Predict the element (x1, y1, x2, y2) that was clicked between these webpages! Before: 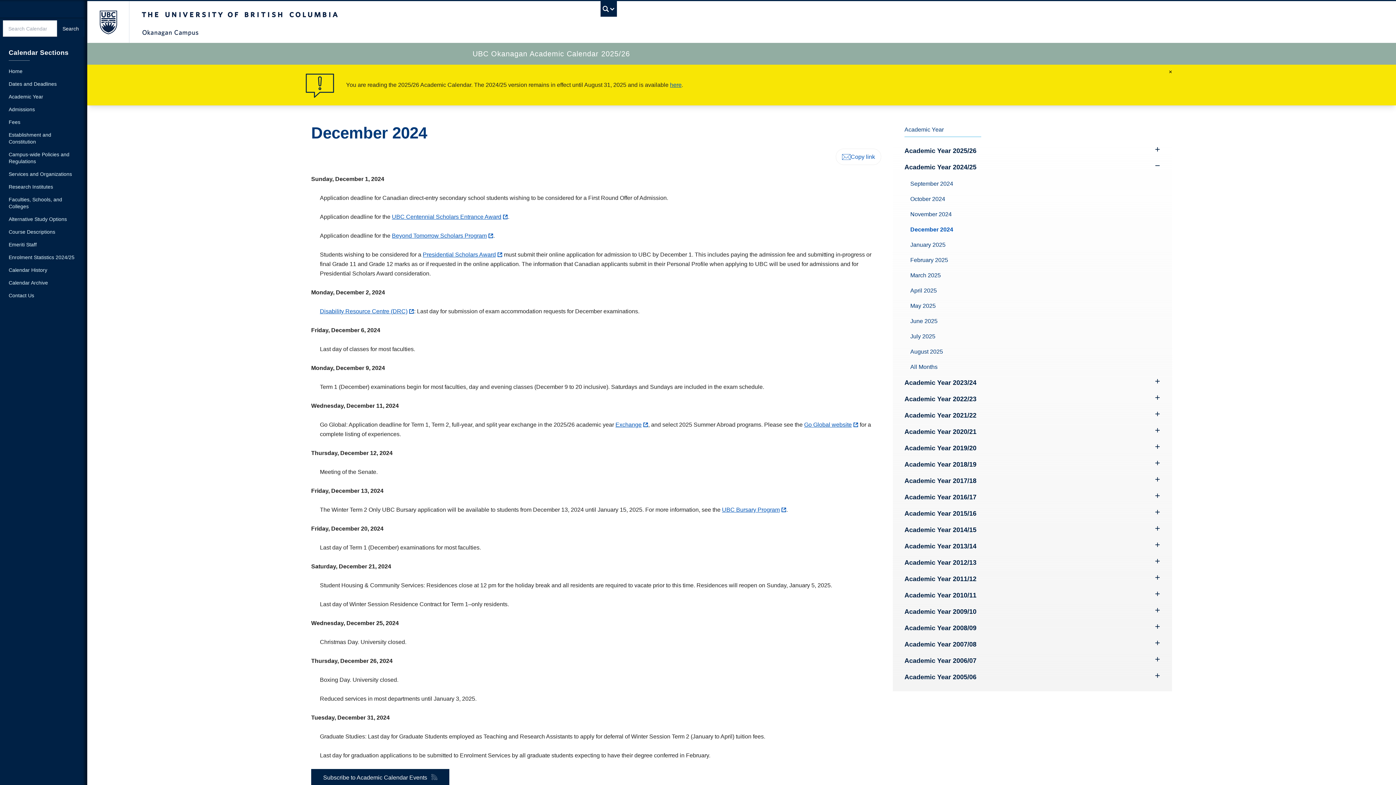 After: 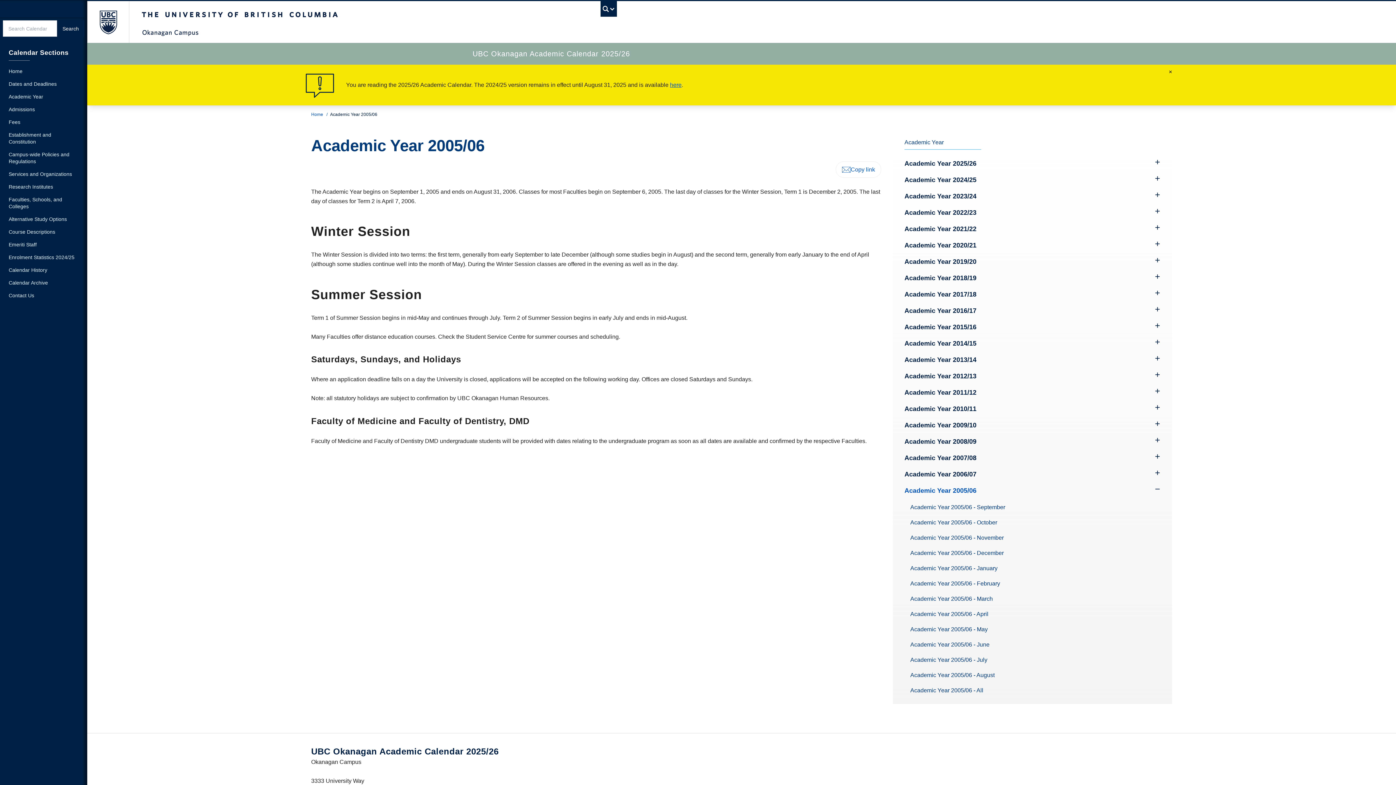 Action: bbox: (904, 669, 1160, 685) label: Academic Year 2005/06